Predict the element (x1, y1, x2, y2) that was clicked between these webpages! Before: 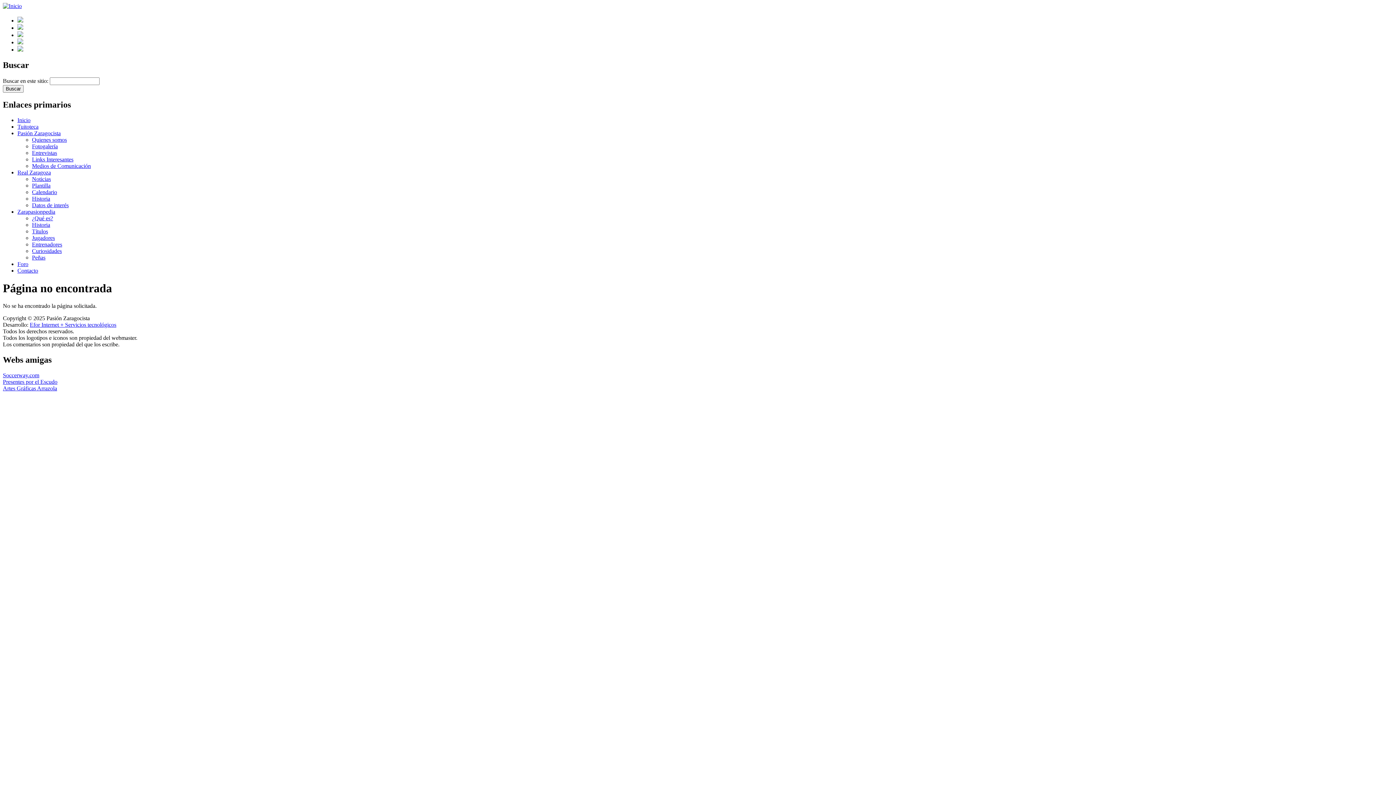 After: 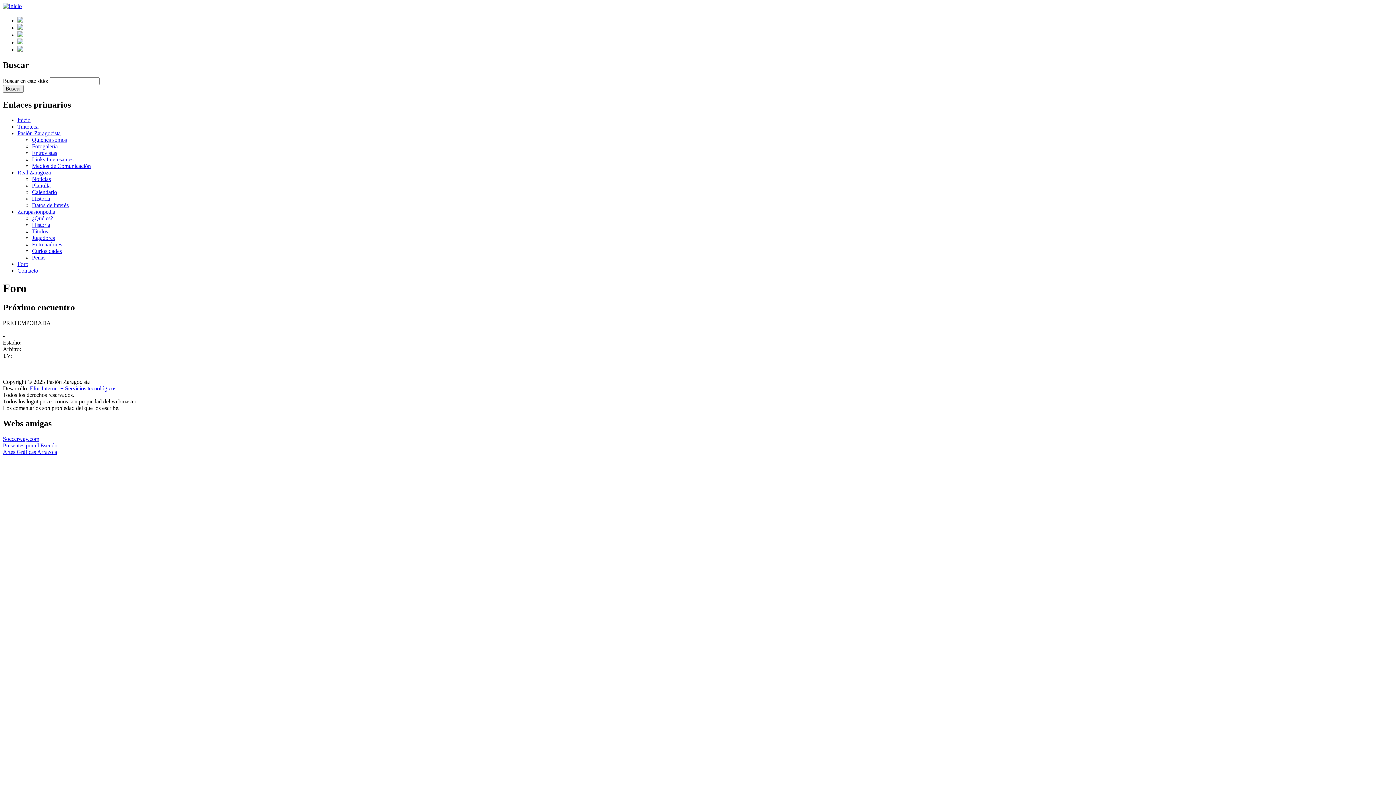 Action: label: Foro bbox: (17, 260, 28, 267)